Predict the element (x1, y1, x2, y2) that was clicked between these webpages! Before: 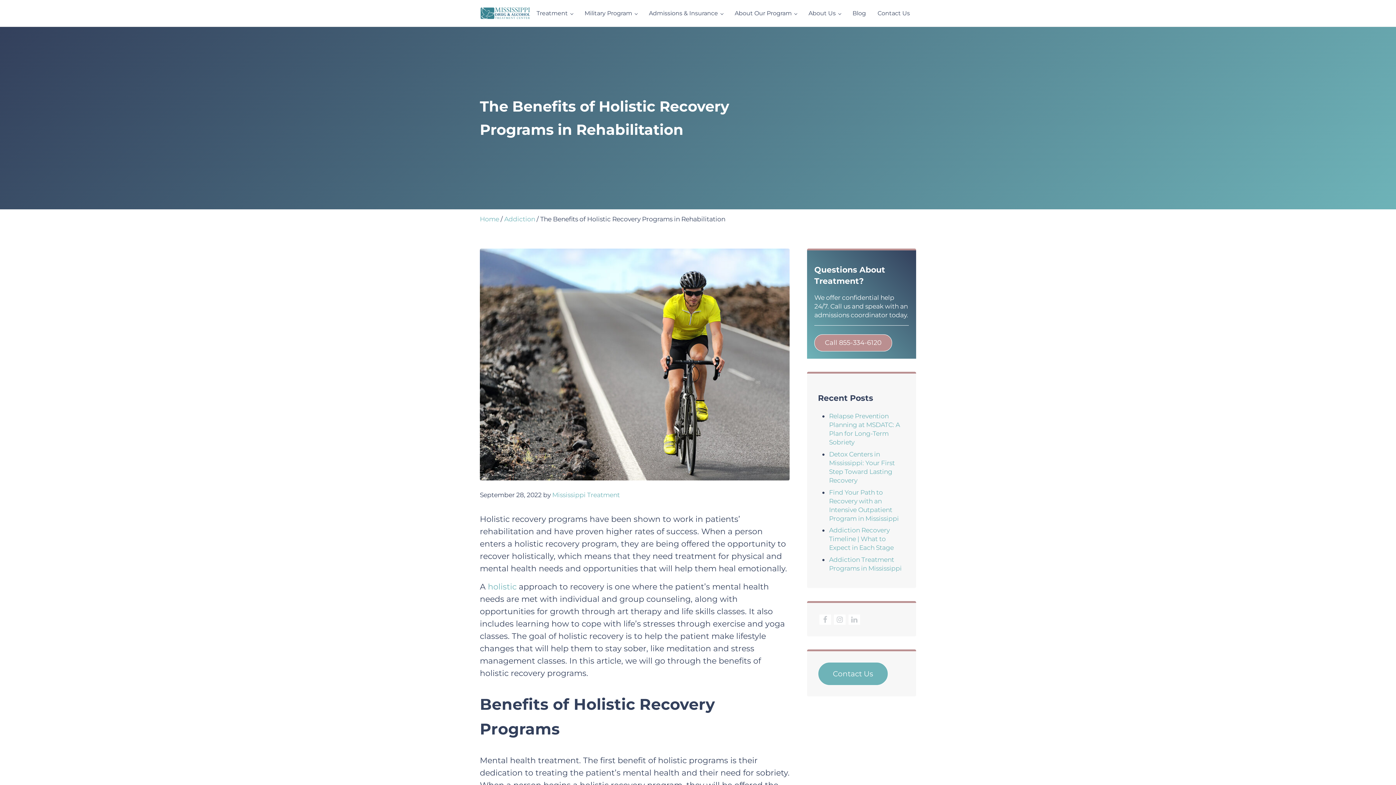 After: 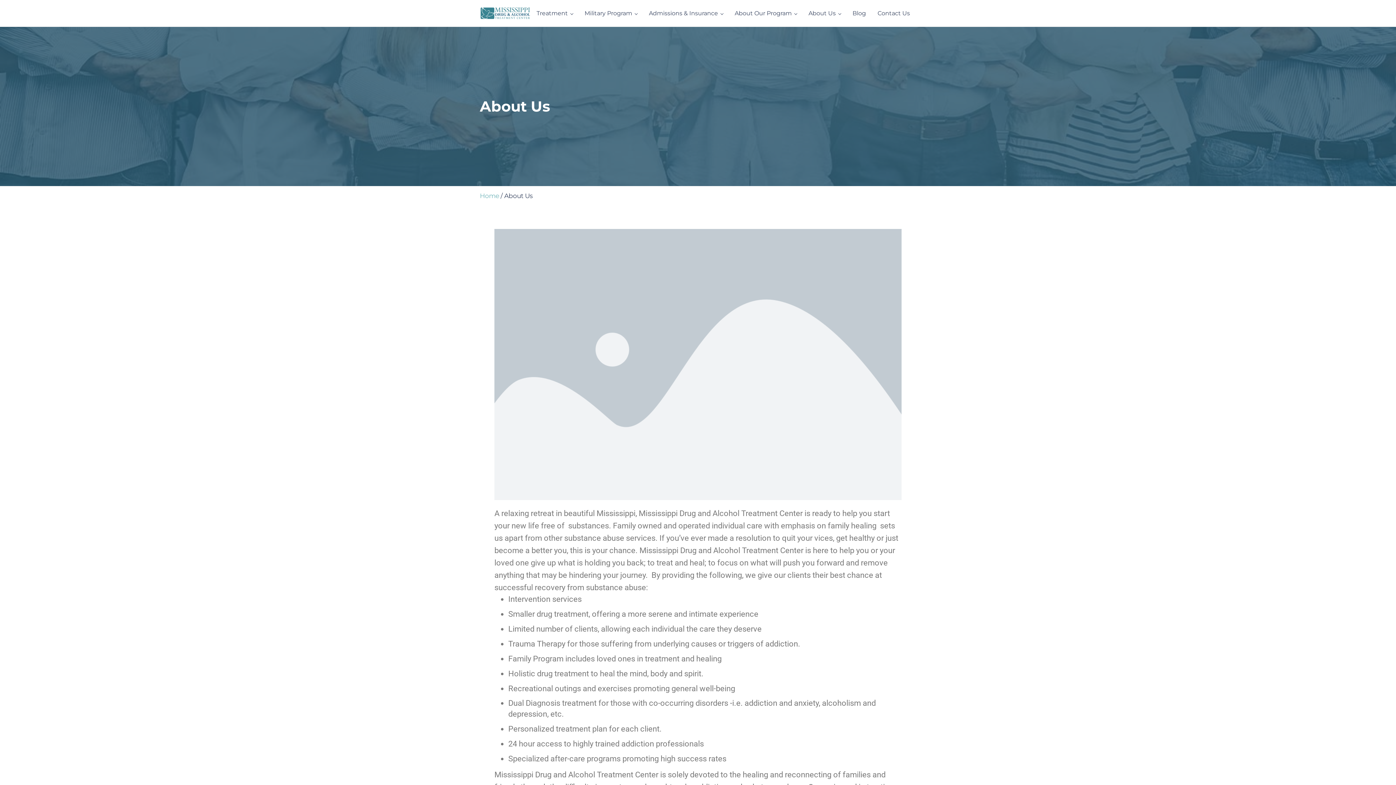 Action: label: About Us bbox: (802, 4, 846, 22)